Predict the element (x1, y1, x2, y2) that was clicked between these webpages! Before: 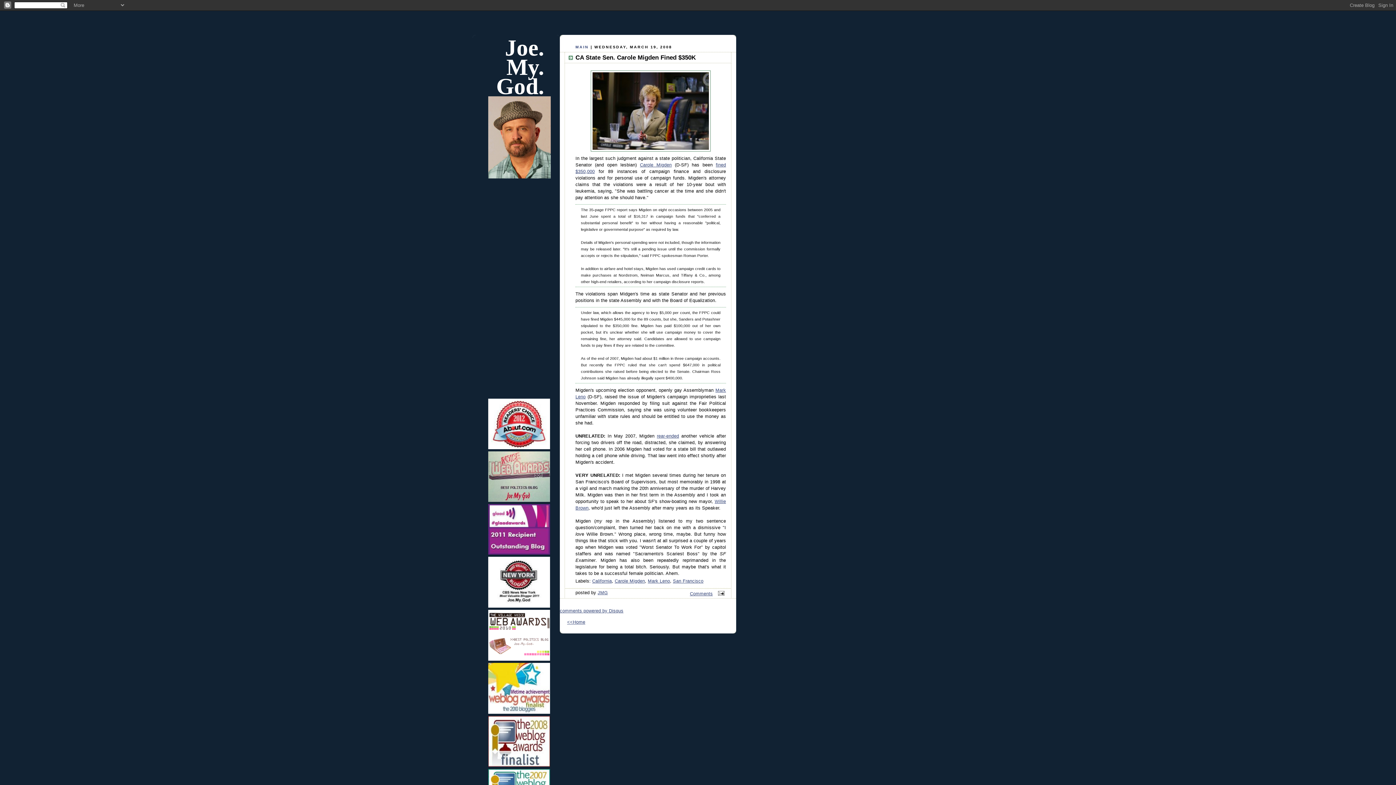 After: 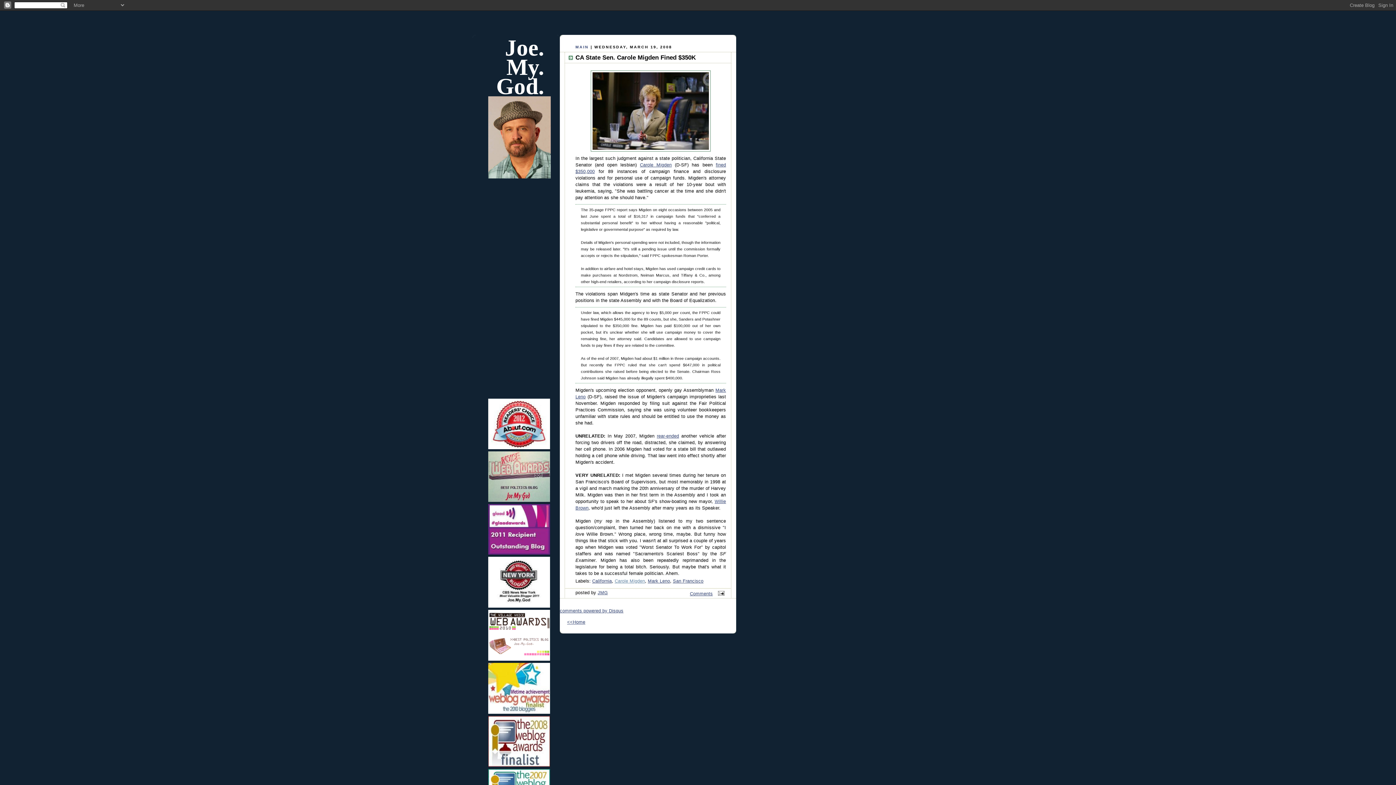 Action: bbox: (614, 578, 645, 583) label: Carole Migden